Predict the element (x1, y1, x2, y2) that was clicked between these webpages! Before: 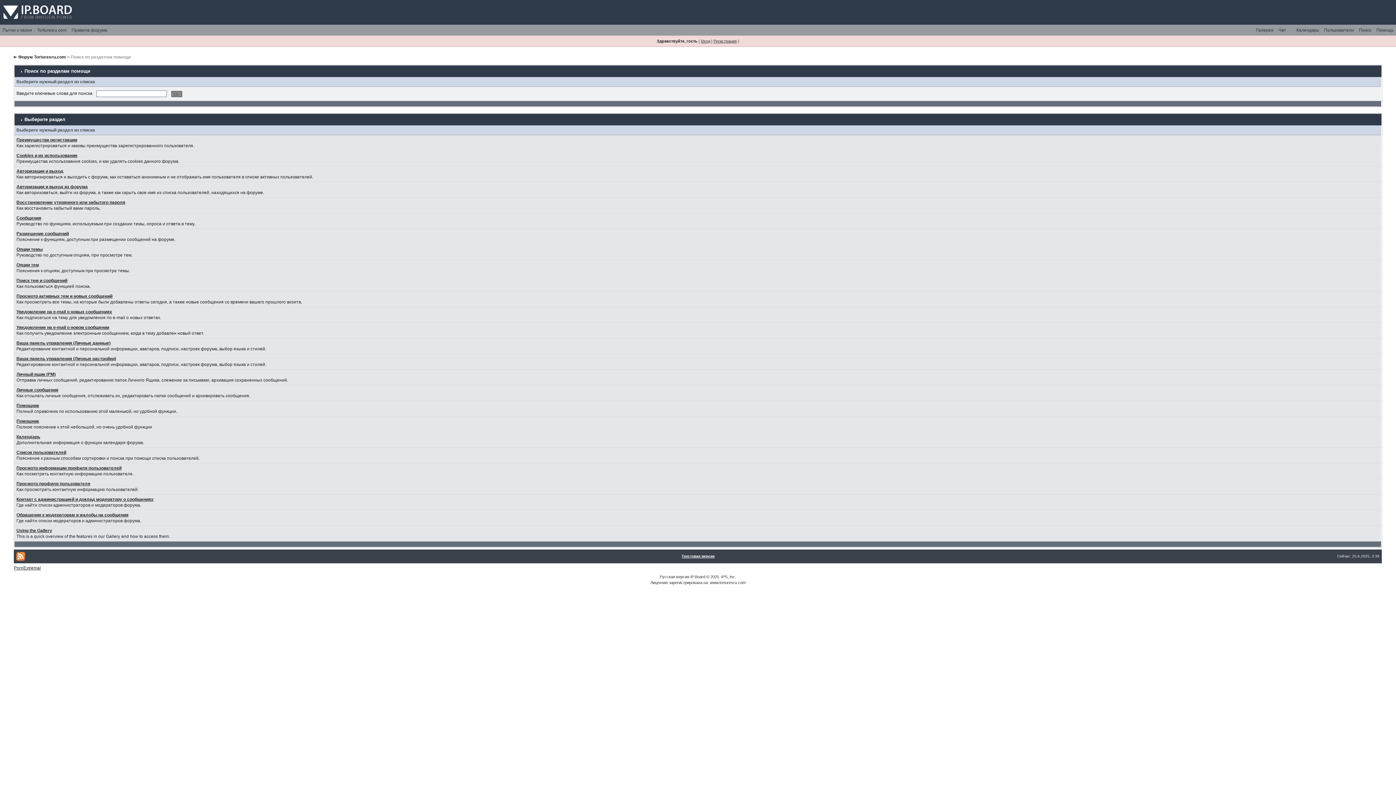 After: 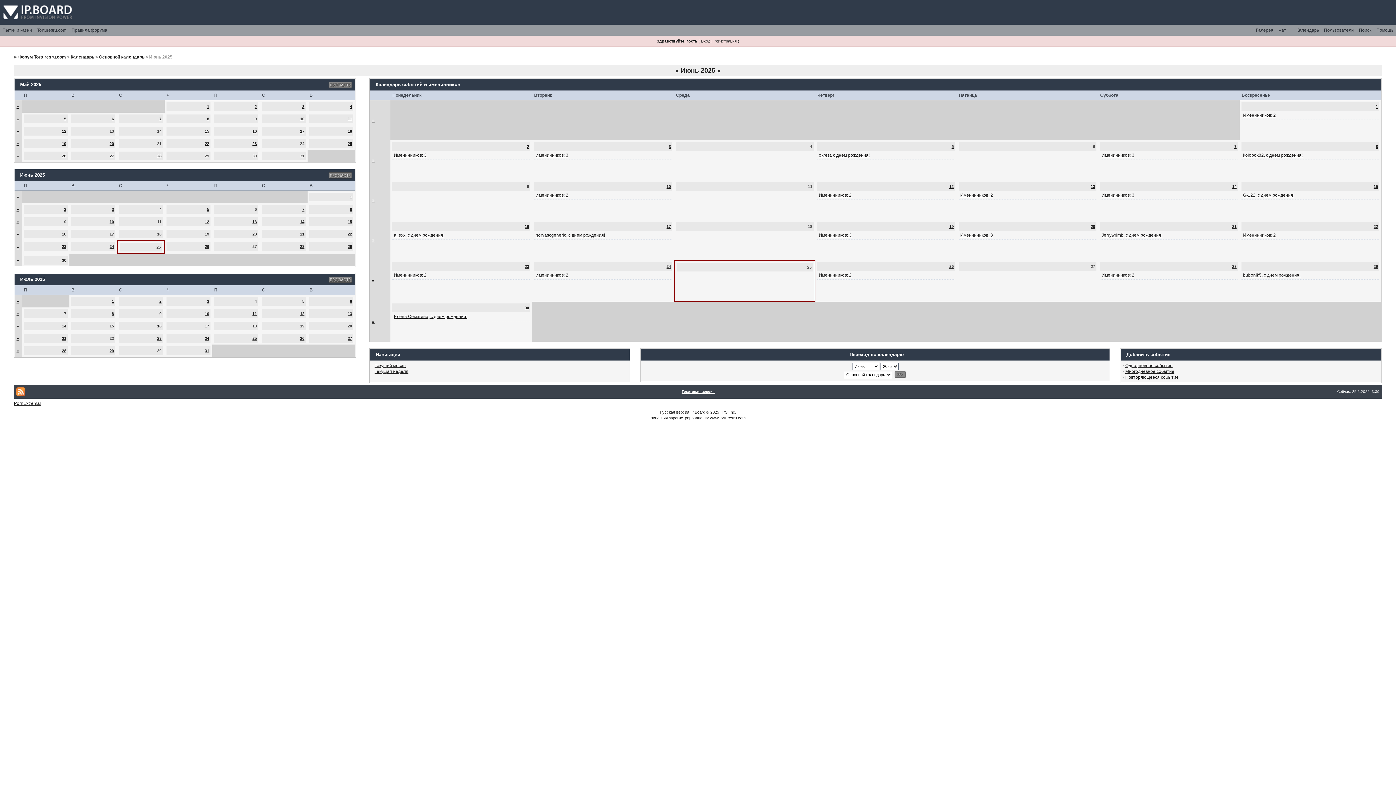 Action: bbox: (1294, 24, 1321, 35) label: Календарь